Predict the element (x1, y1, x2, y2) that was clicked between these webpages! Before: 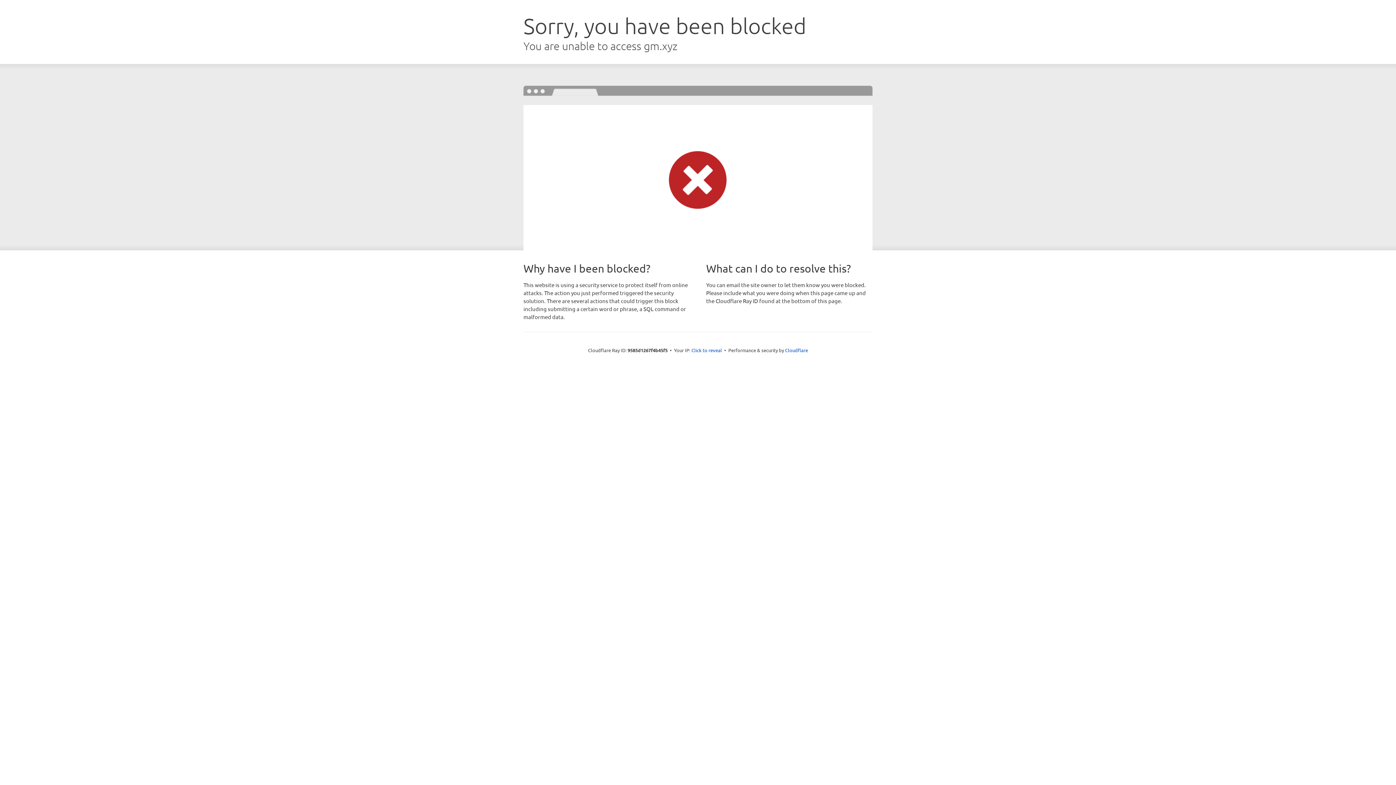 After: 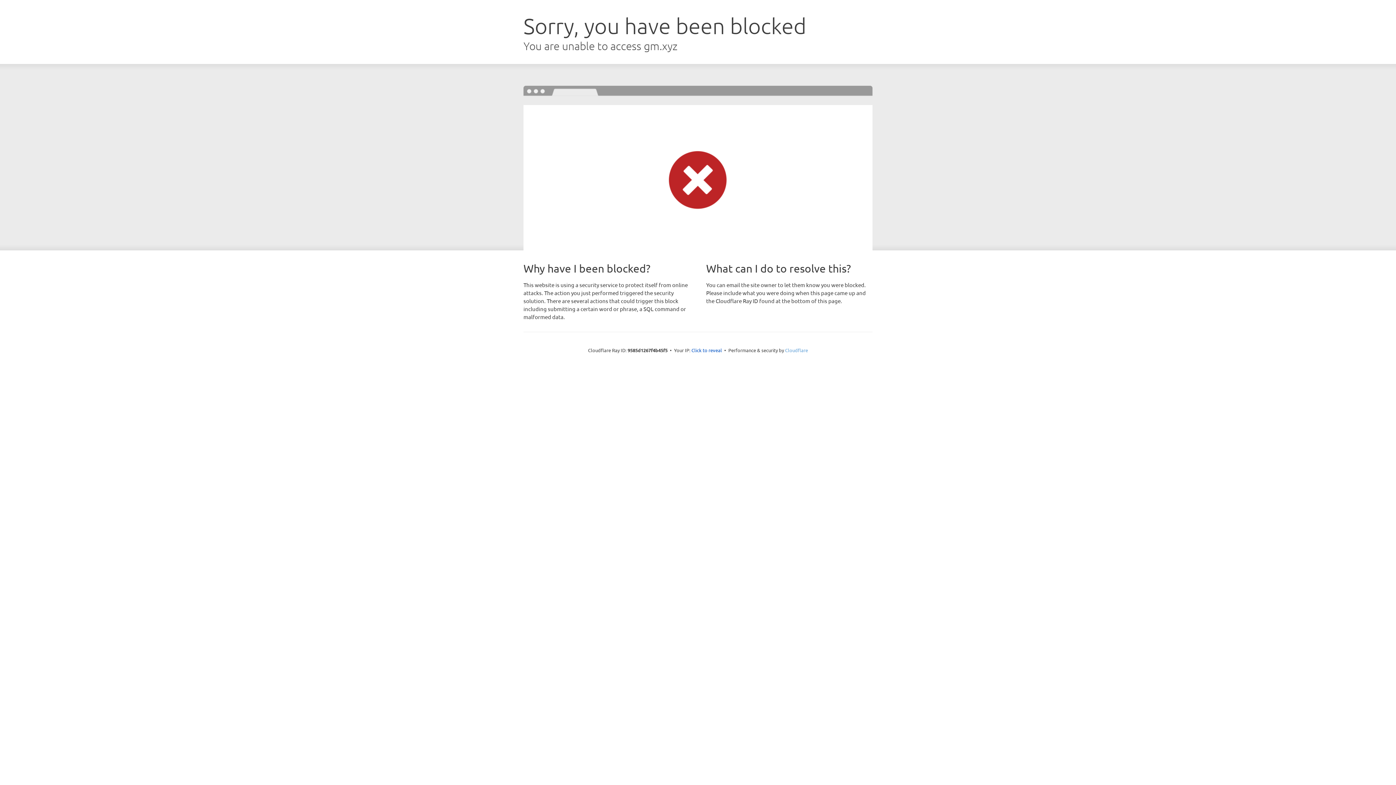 Action: label: Cloudflare bbox: (785, 347, 808, 353)